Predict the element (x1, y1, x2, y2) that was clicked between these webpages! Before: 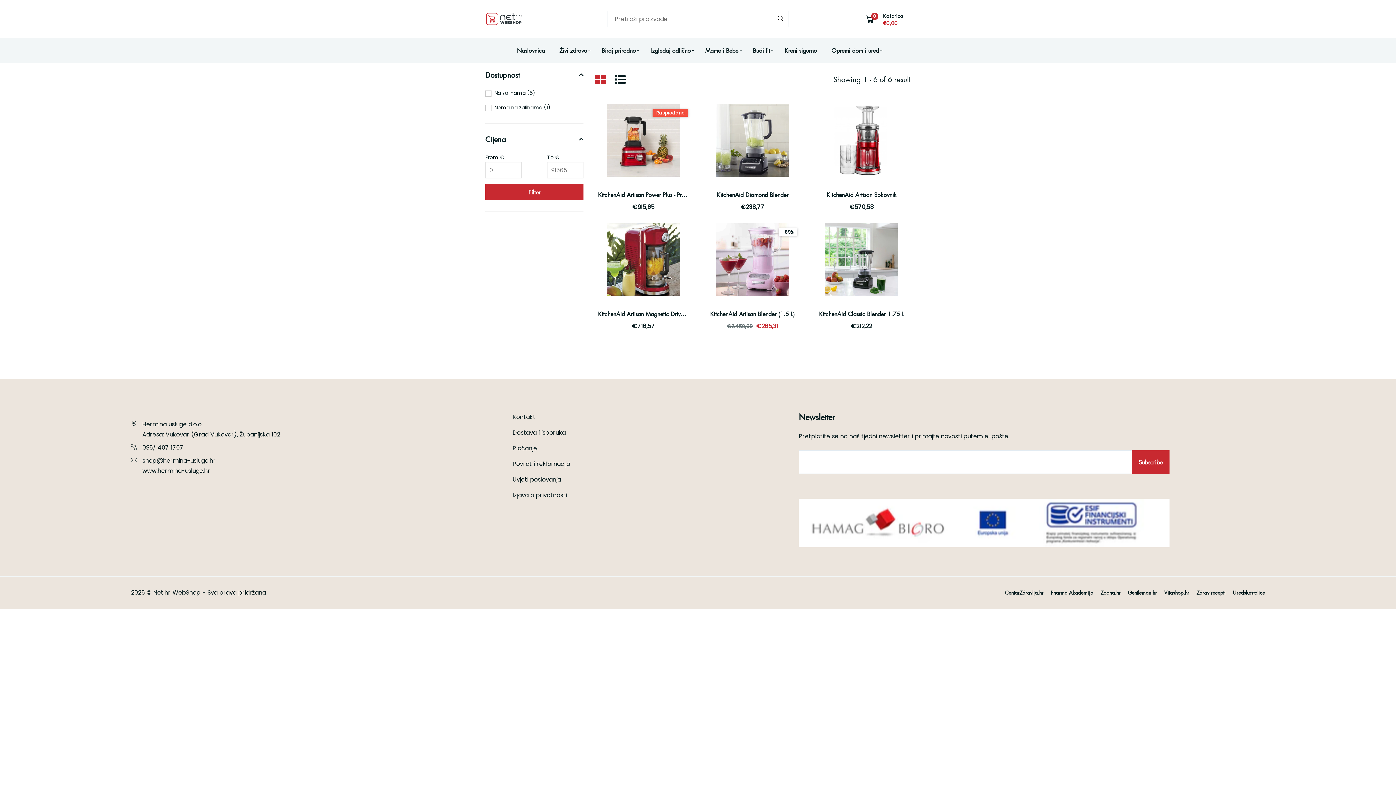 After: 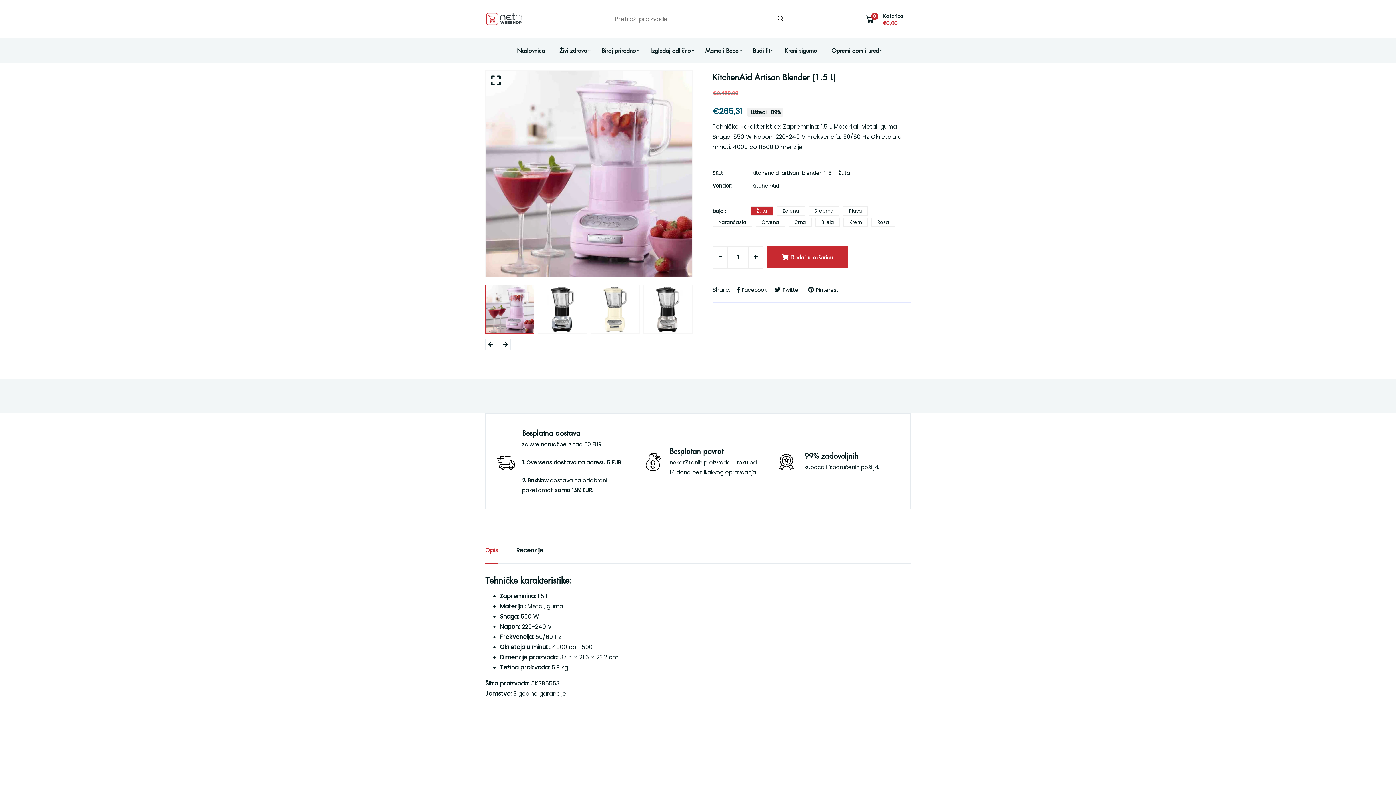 Action: bbox: (703, 223, 801, 321)